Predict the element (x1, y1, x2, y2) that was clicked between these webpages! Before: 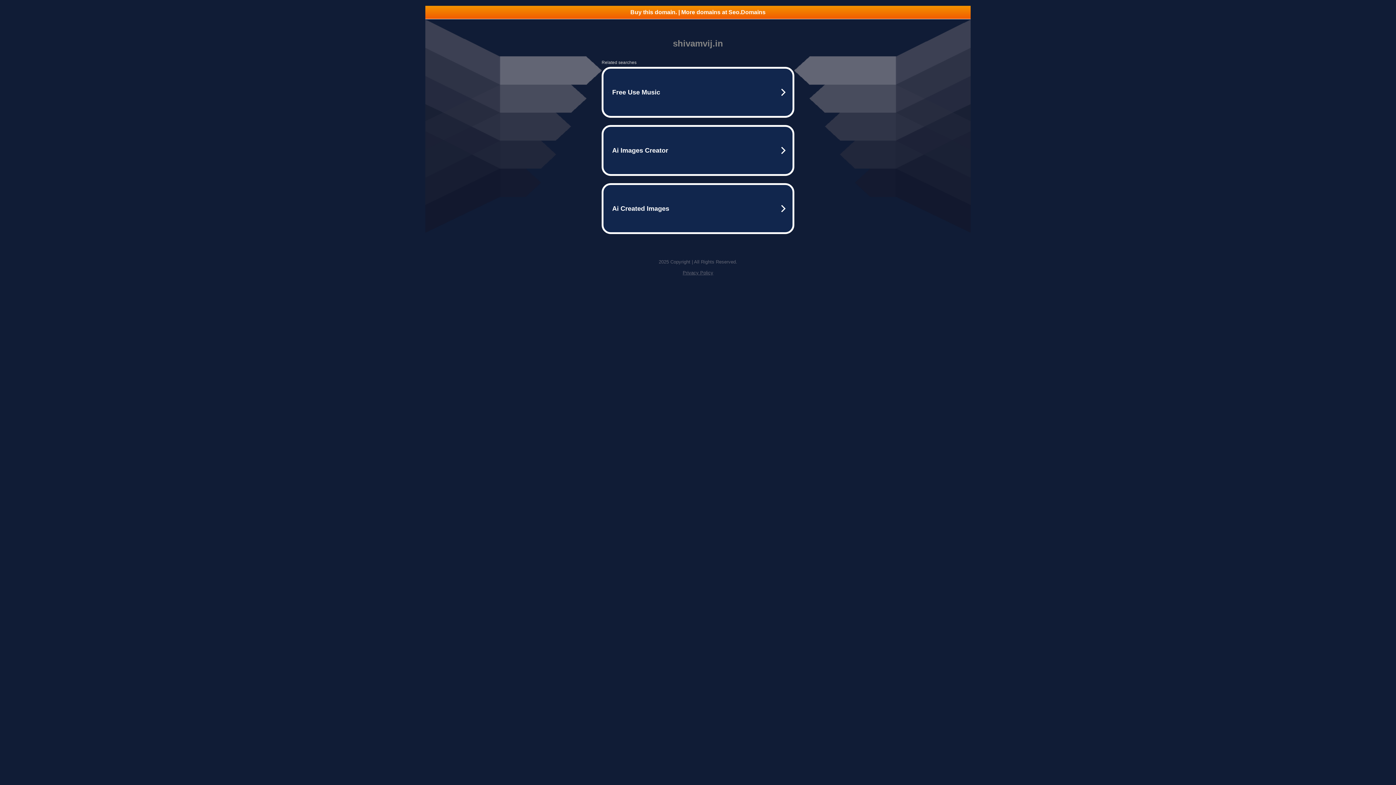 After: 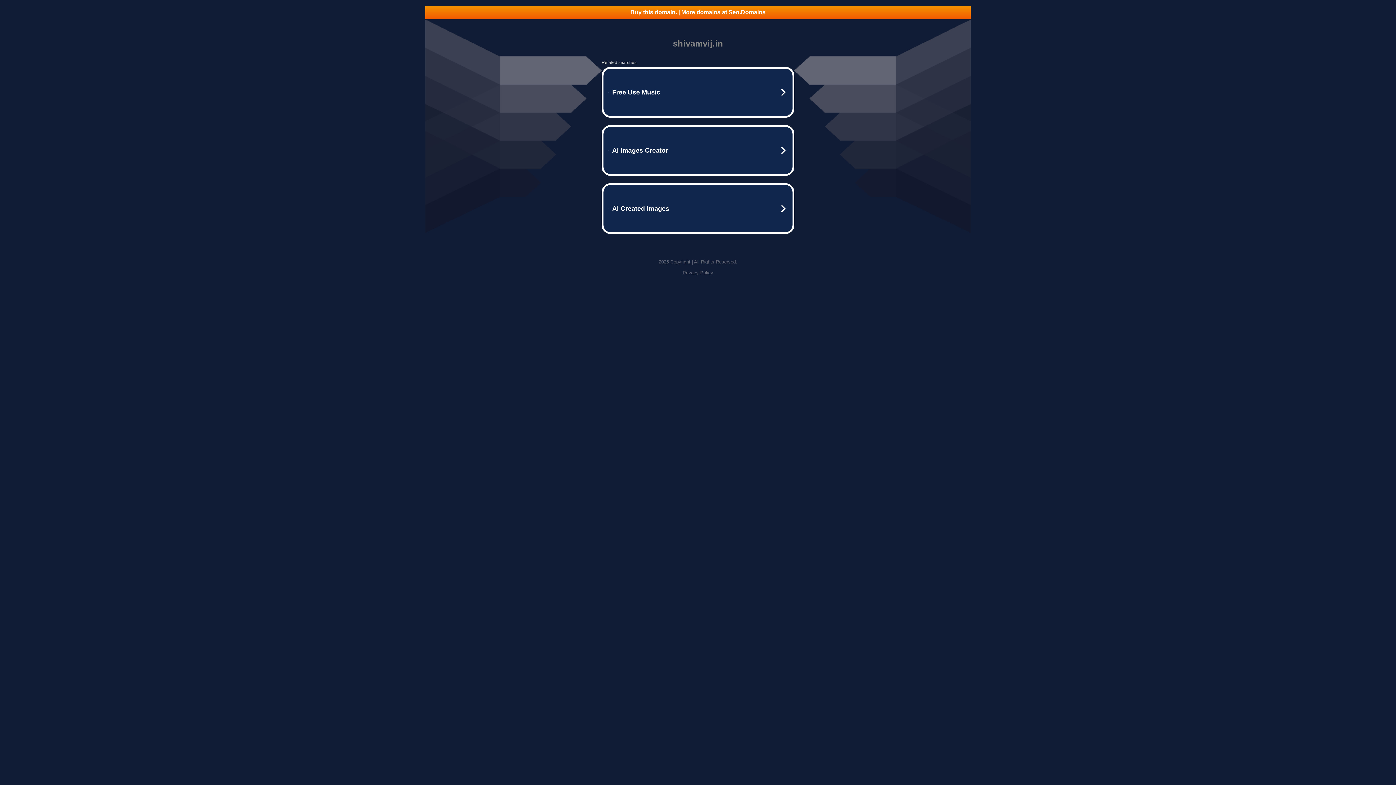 Action: bbox: (682, 270, 713, 275) label: Privacy Policy